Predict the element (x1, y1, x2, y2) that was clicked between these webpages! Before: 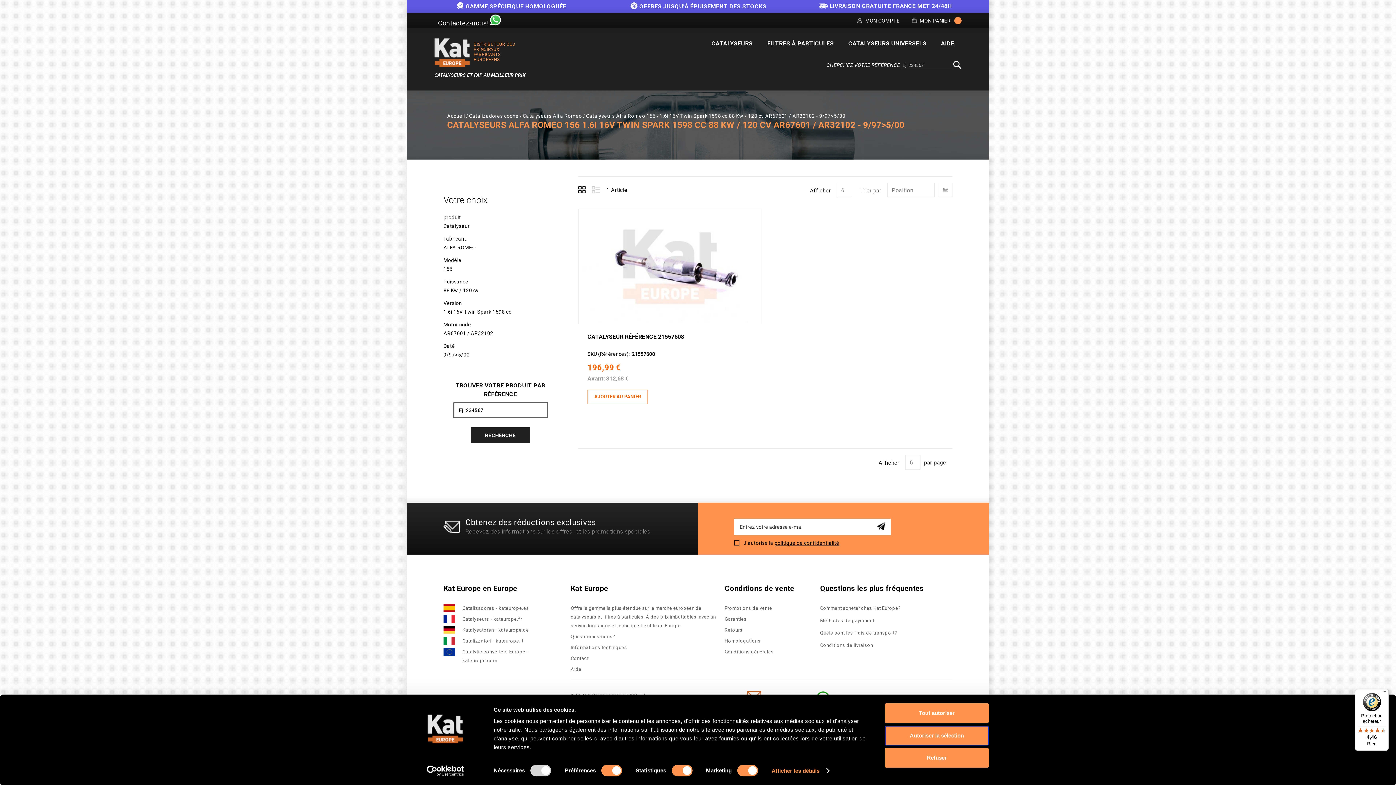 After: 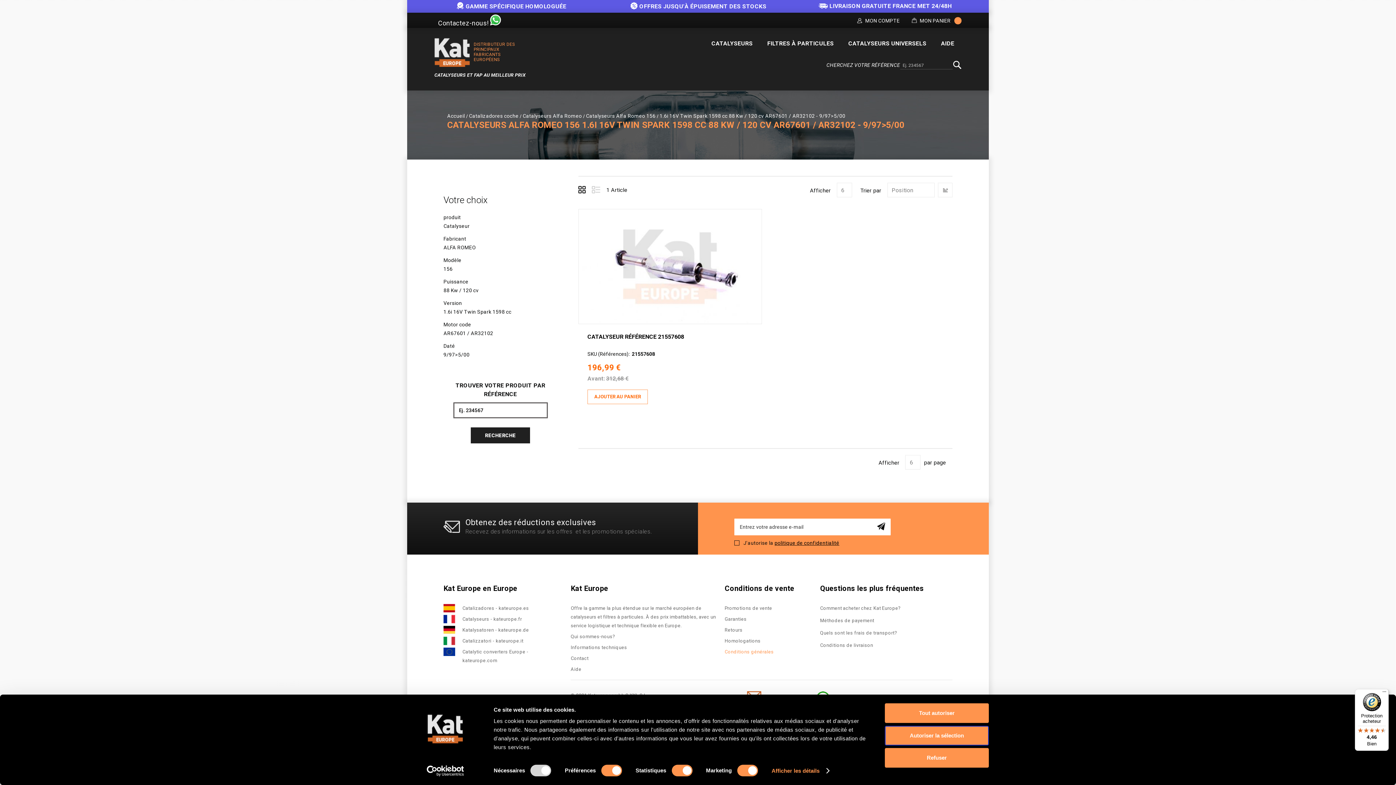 Action: bbox: (724, 649, 773, 654) label: Conditions générales